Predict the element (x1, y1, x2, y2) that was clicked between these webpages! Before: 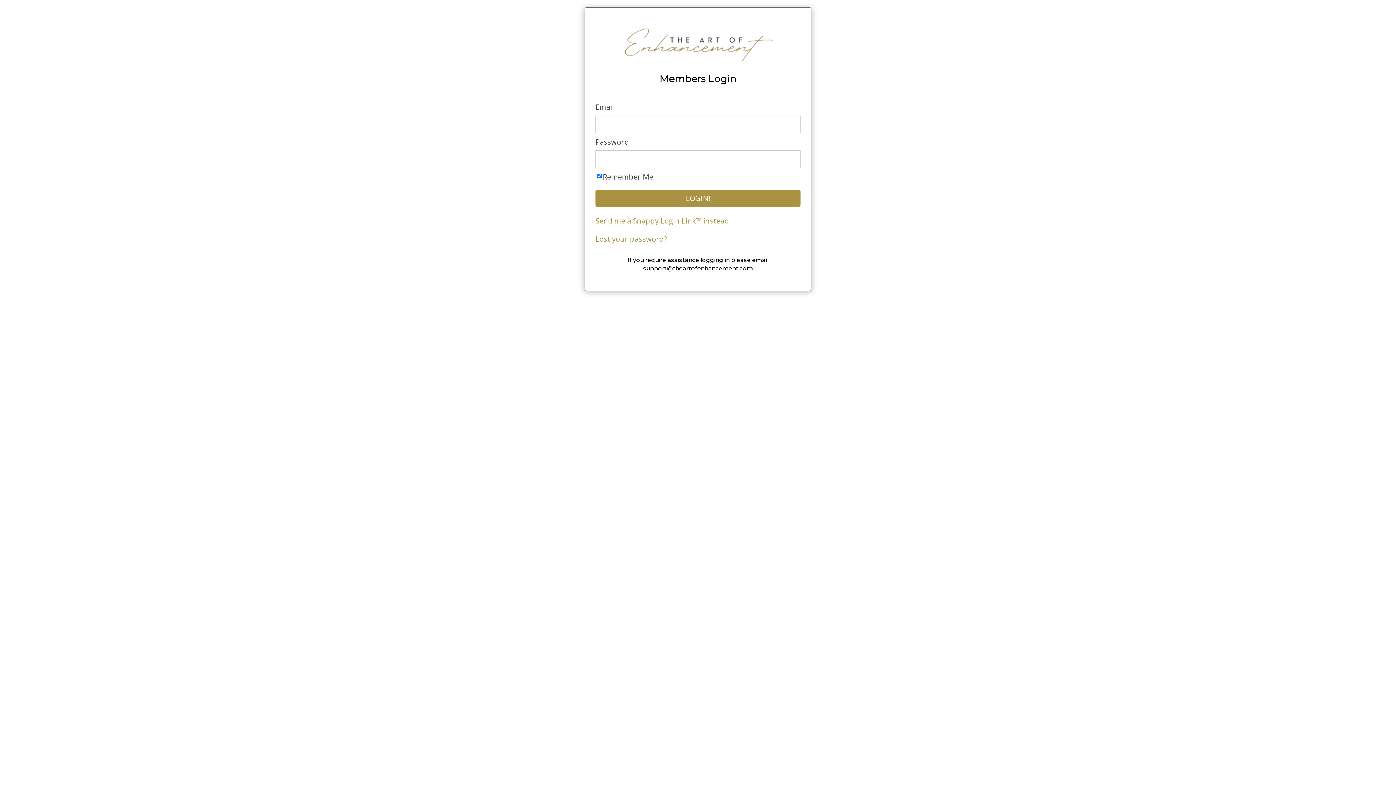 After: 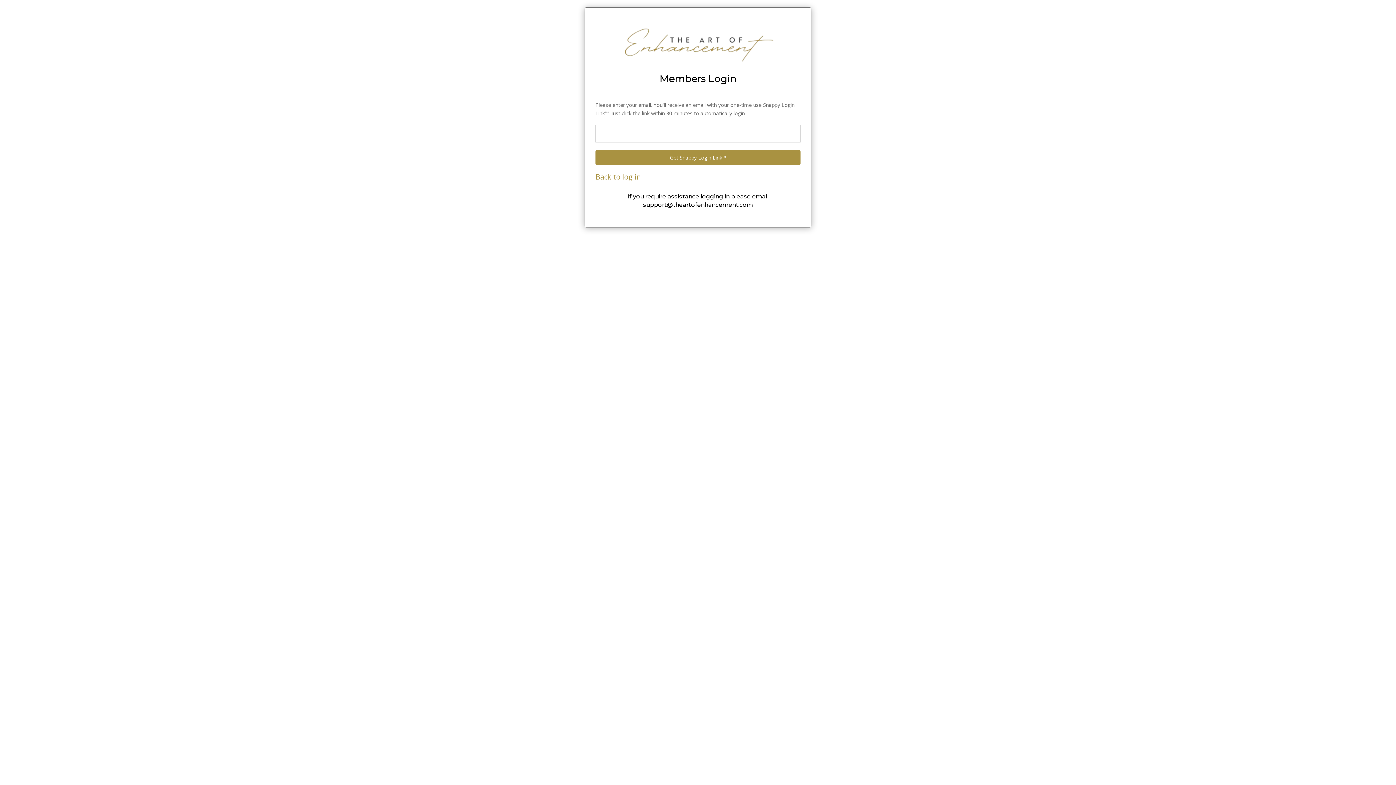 Action: label: Send me a Snappy Login Link™ instead. bbox: (595, 211, 730, 224)